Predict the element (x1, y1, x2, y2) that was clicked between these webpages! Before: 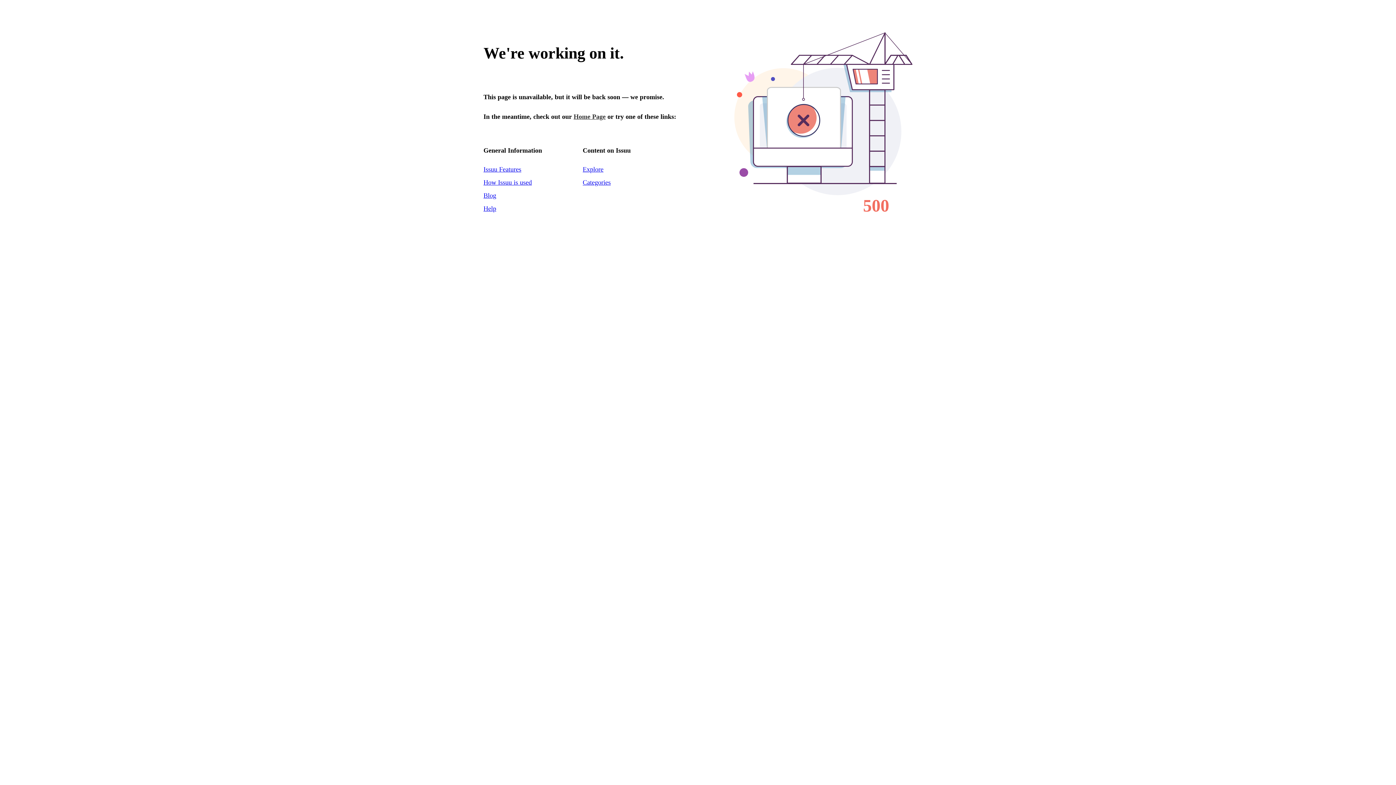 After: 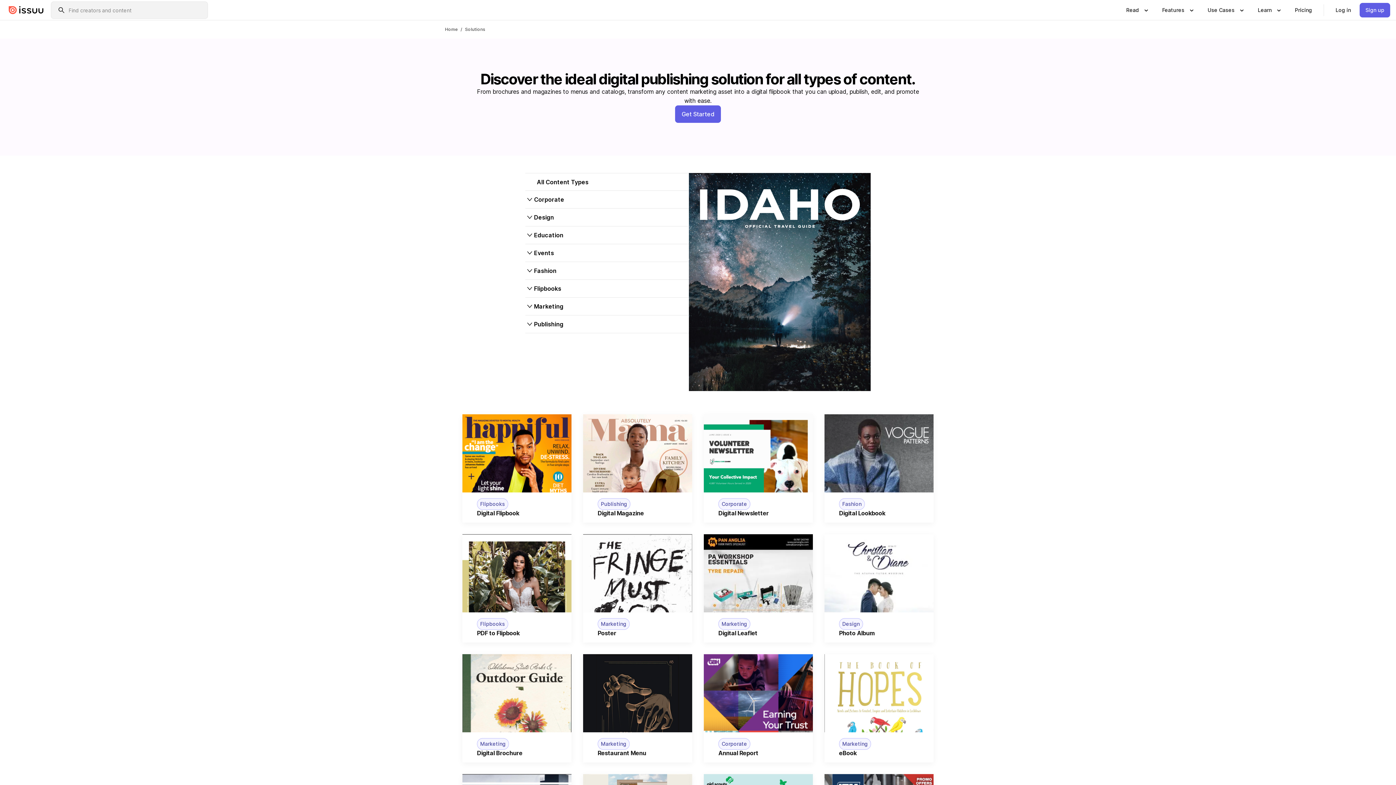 Action: bbox: (483, 178, 532, 186) label: How Issuu is used